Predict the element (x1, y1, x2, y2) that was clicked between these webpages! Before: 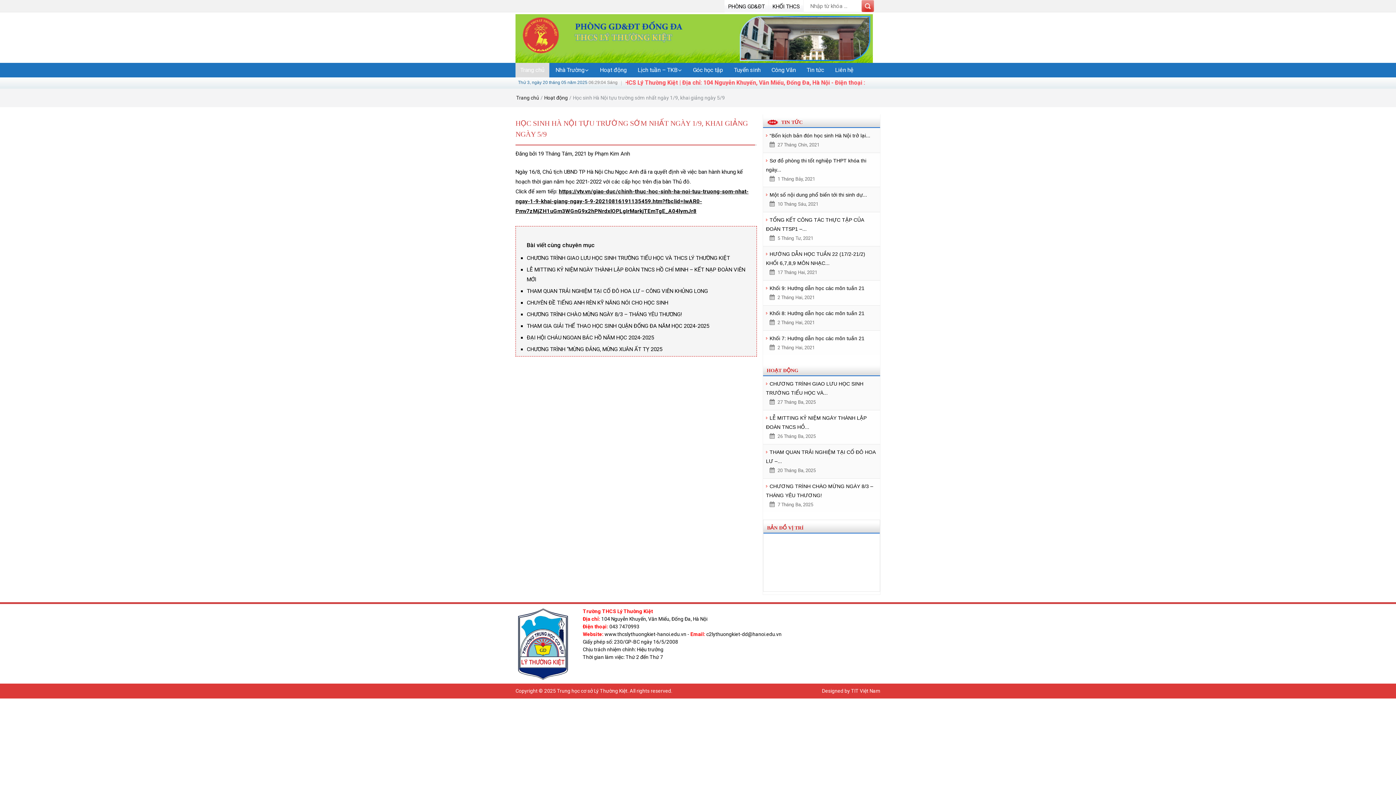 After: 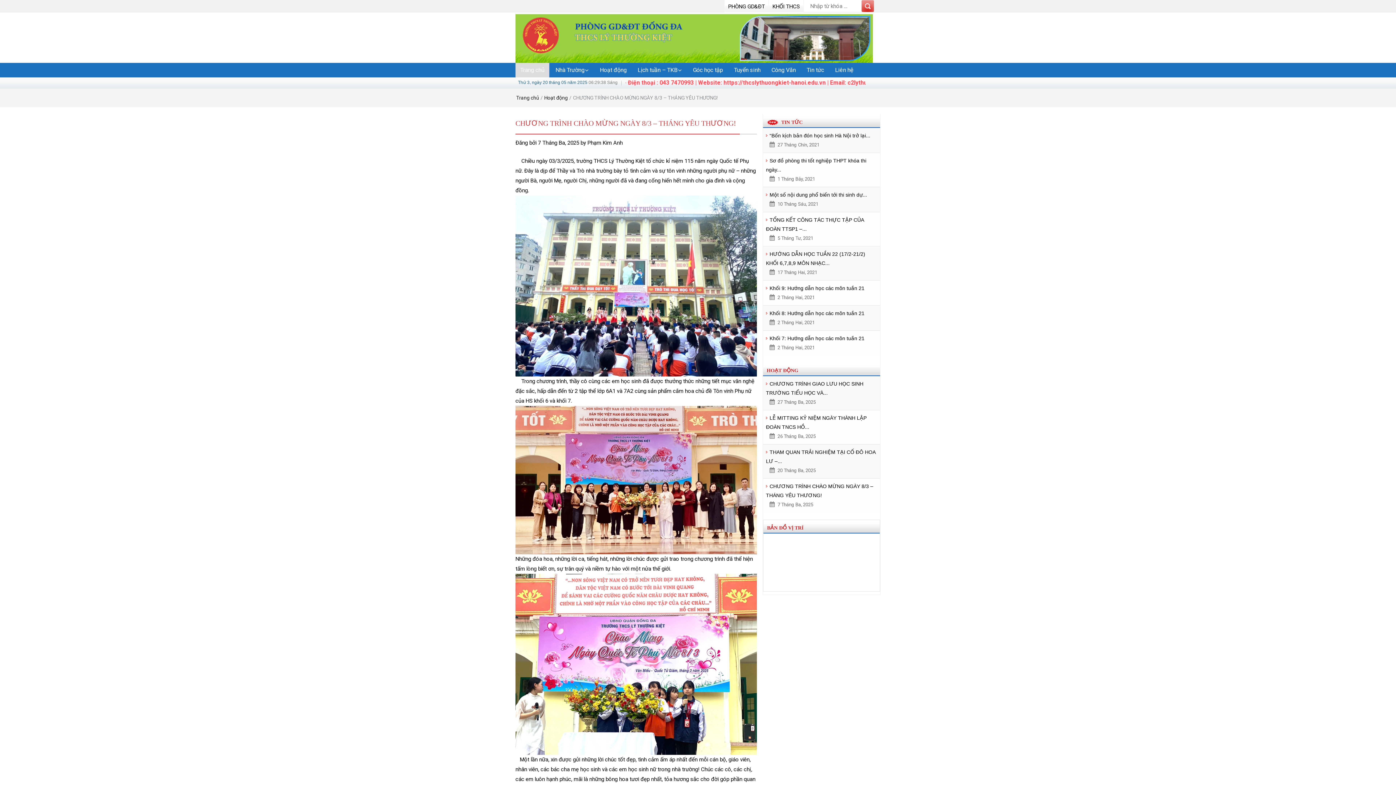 Action: label: CHƯƠNG TRÌNH CHÀO MỪNG NGÀY 8/3 – THÁNG YÊU THƯƠNG! bbox: (526, 311, 682, 317)